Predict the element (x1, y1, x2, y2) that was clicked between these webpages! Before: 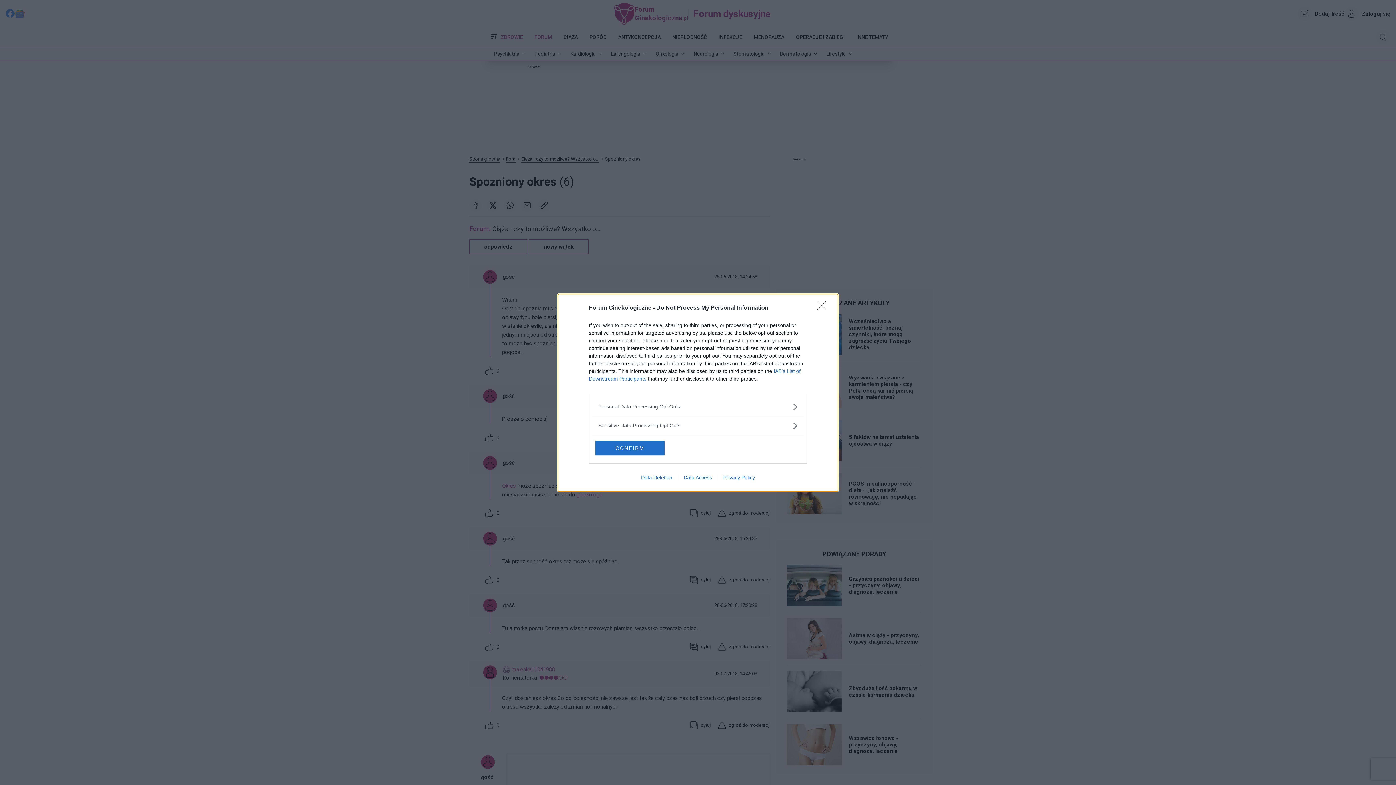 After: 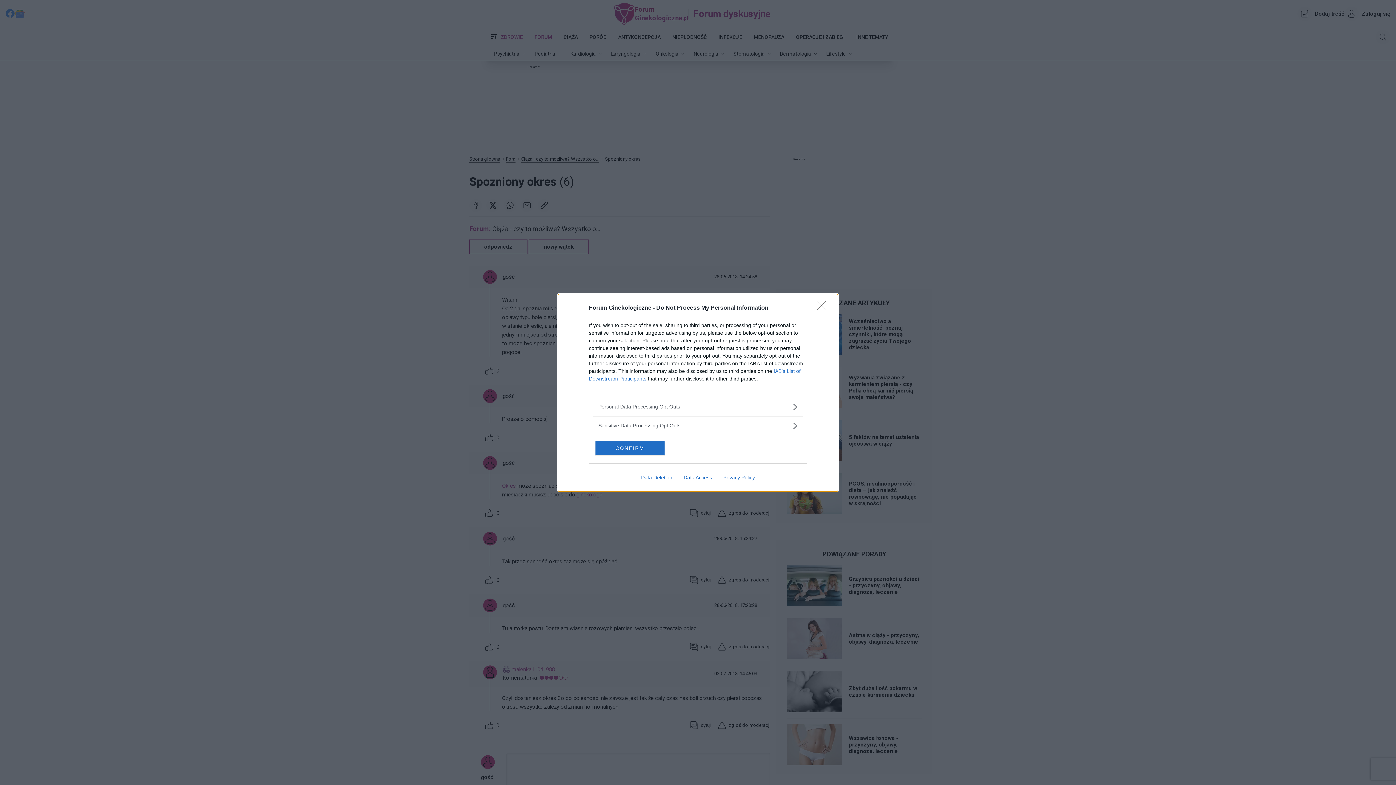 Action: bbox: (635, 474, 678, 480) label: Data Deletion